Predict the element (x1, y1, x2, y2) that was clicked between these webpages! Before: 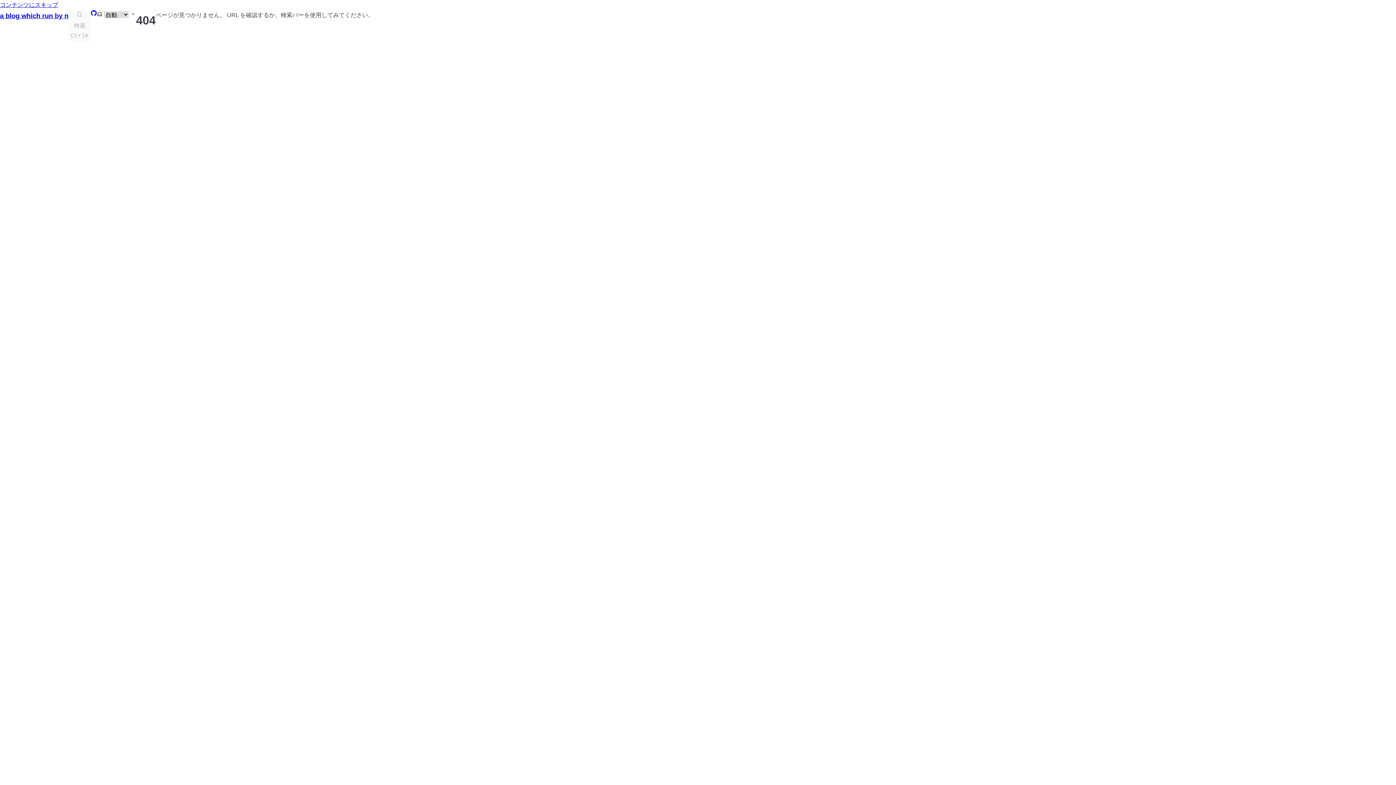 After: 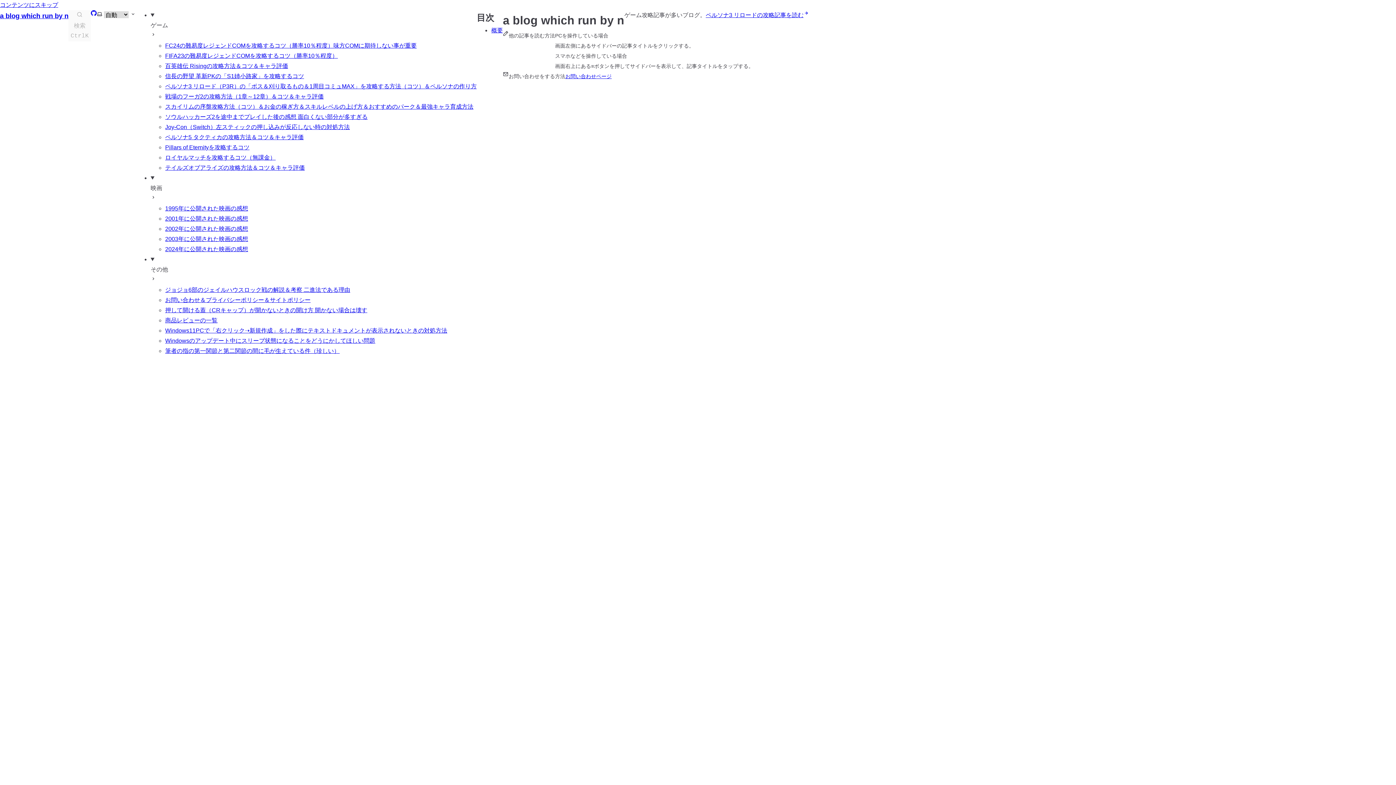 Action: label: a blog which run by n bbox: (0, 10, 68, 41)